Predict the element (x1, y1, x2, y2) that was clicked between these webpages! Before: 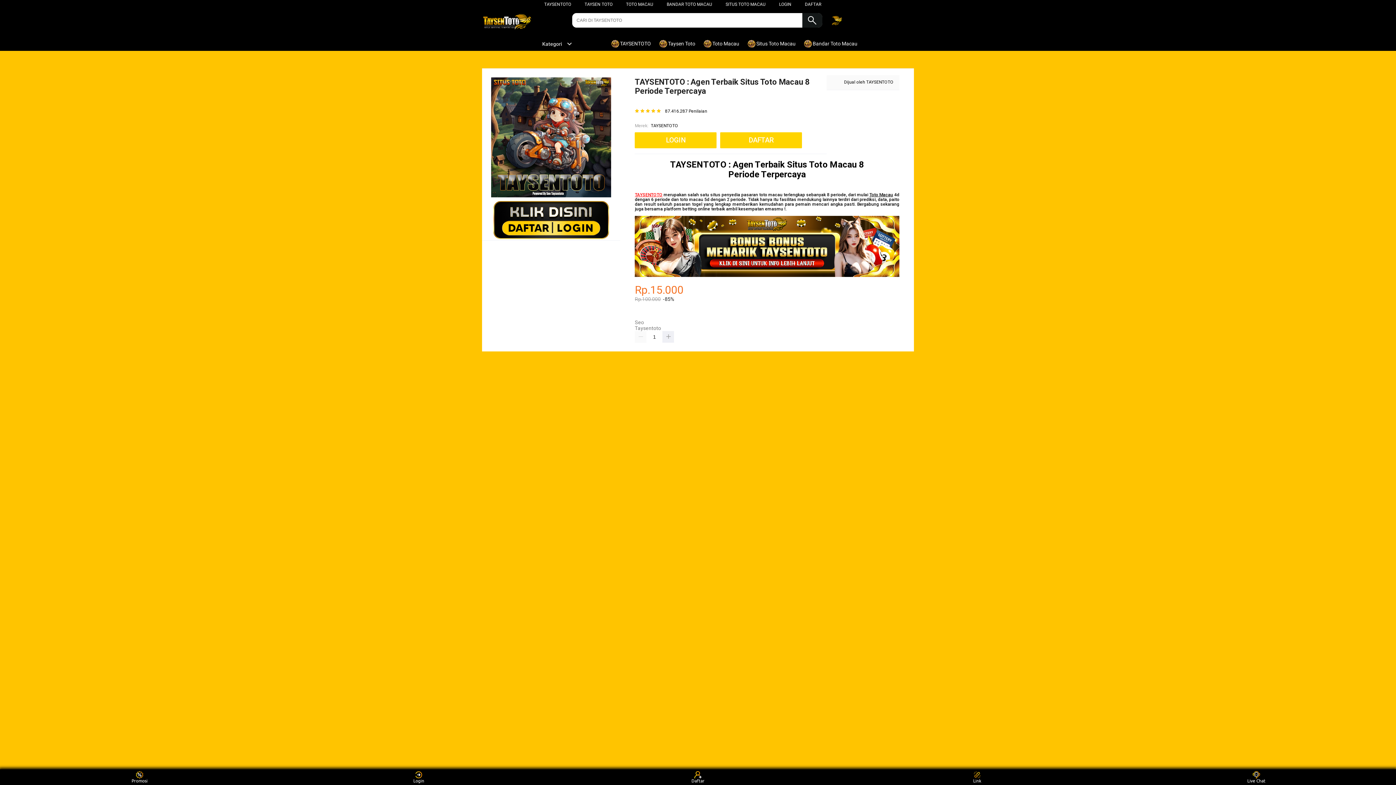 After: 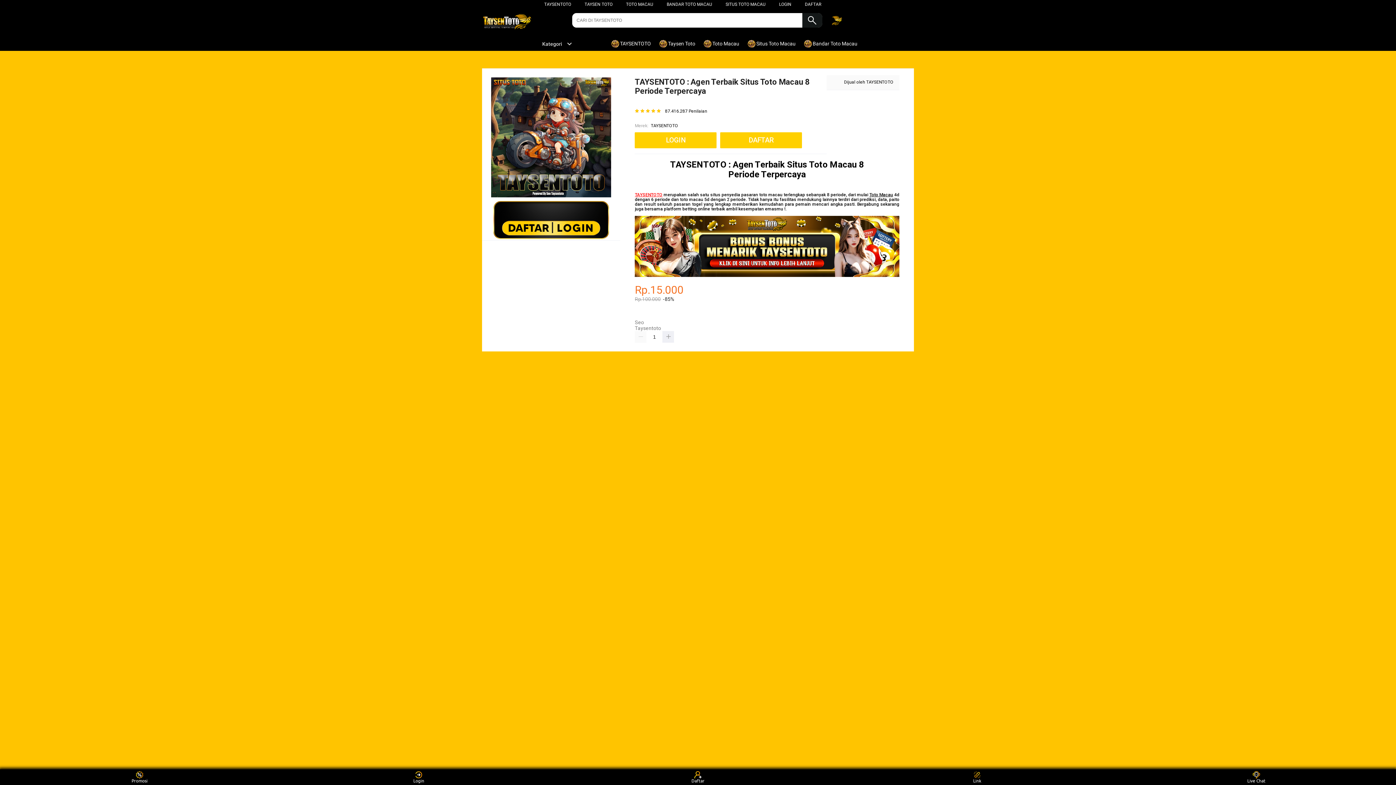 Action: label: TAYSENTOTO bbox: (635, 192, 662, 197)